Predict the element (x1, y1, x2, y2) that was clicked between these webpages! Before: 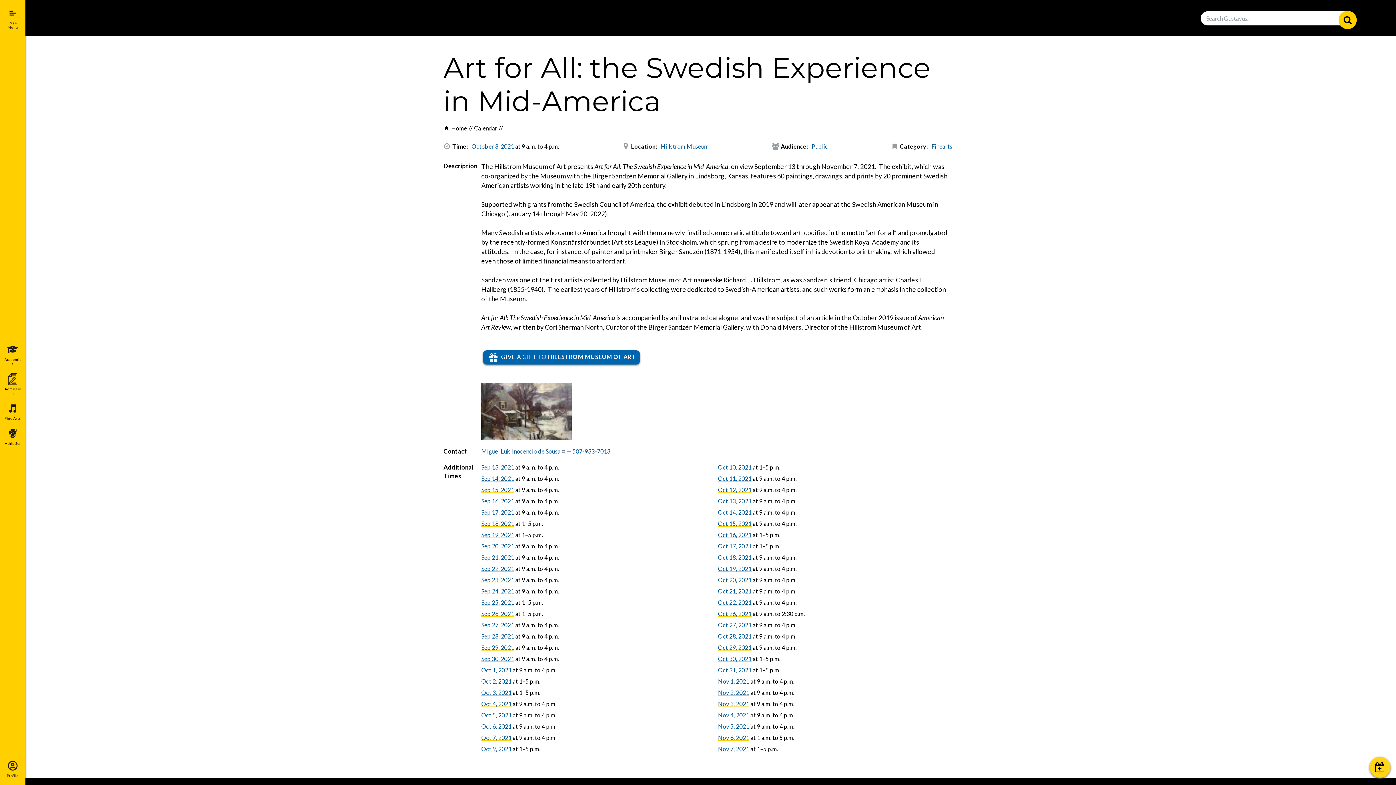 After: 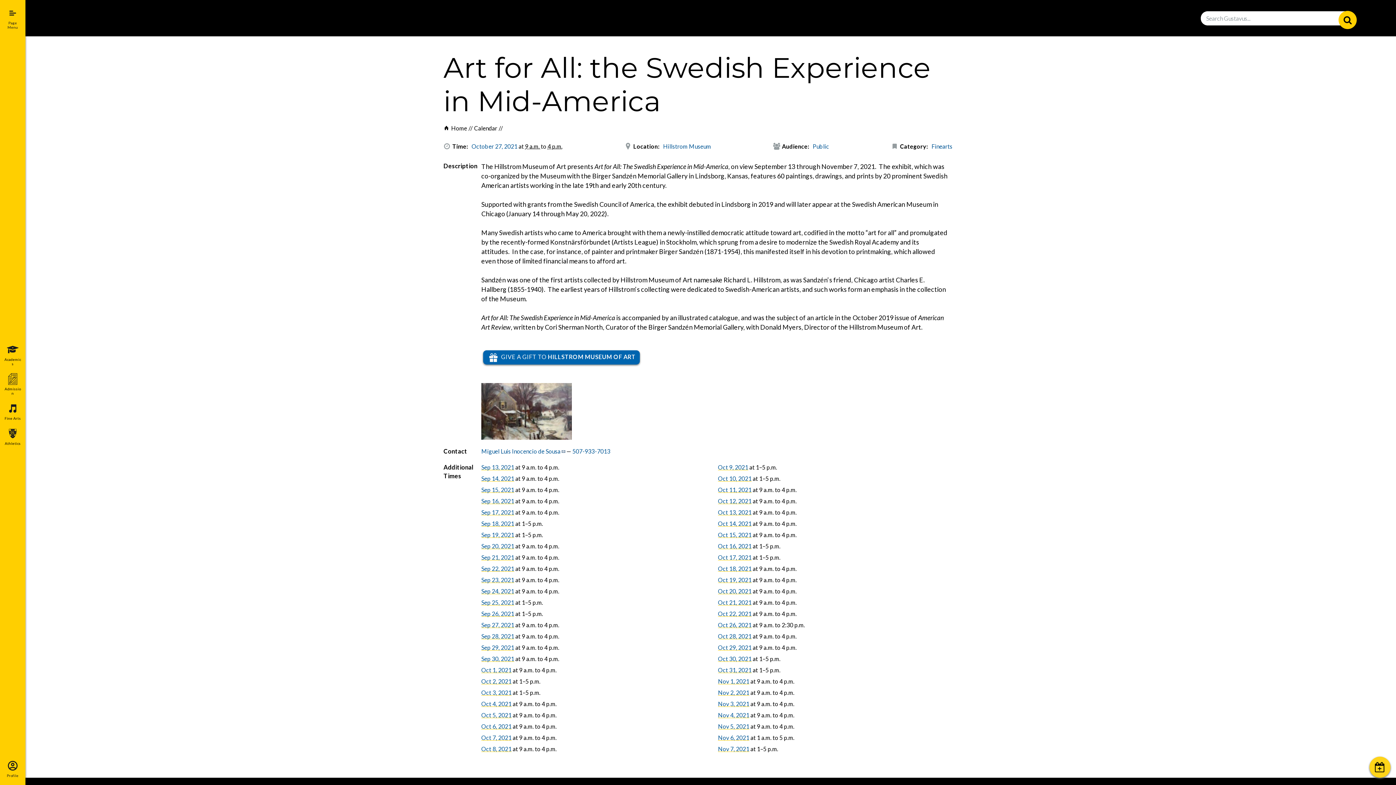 Action: label: Oct 27, 2021 bbox: (718, 621, 751, 628)